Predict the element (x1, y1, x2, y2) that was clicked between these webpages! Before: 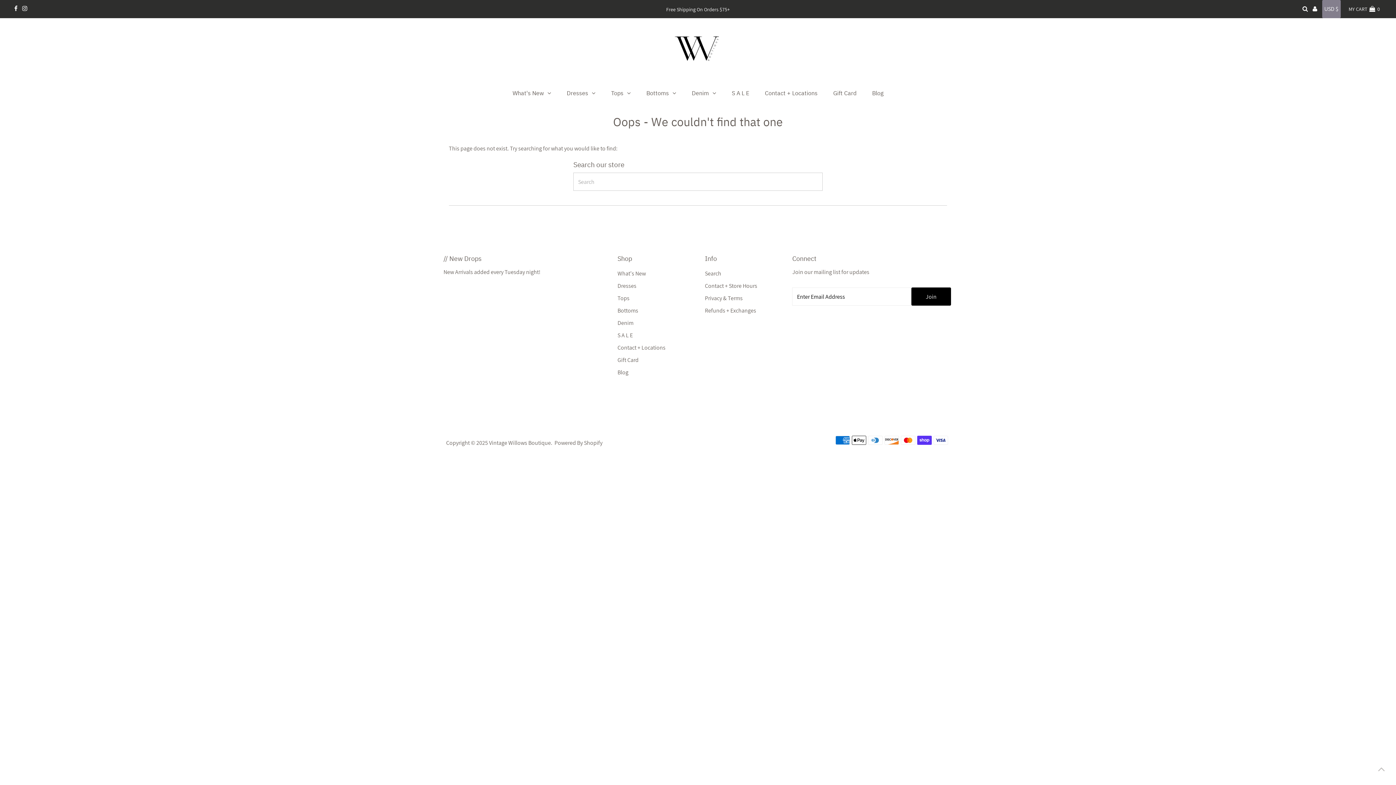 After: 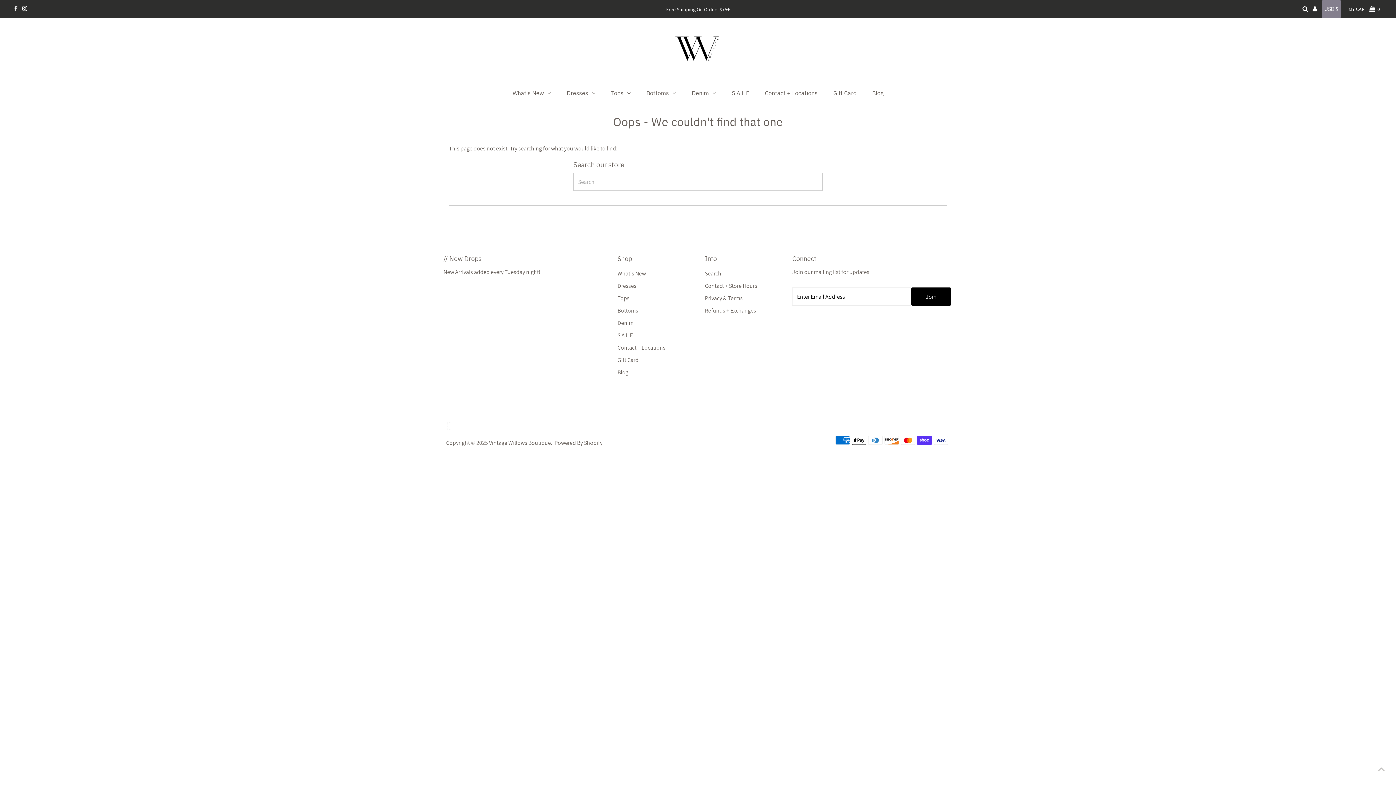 Action: bbox: (447, 423, 451, 429)